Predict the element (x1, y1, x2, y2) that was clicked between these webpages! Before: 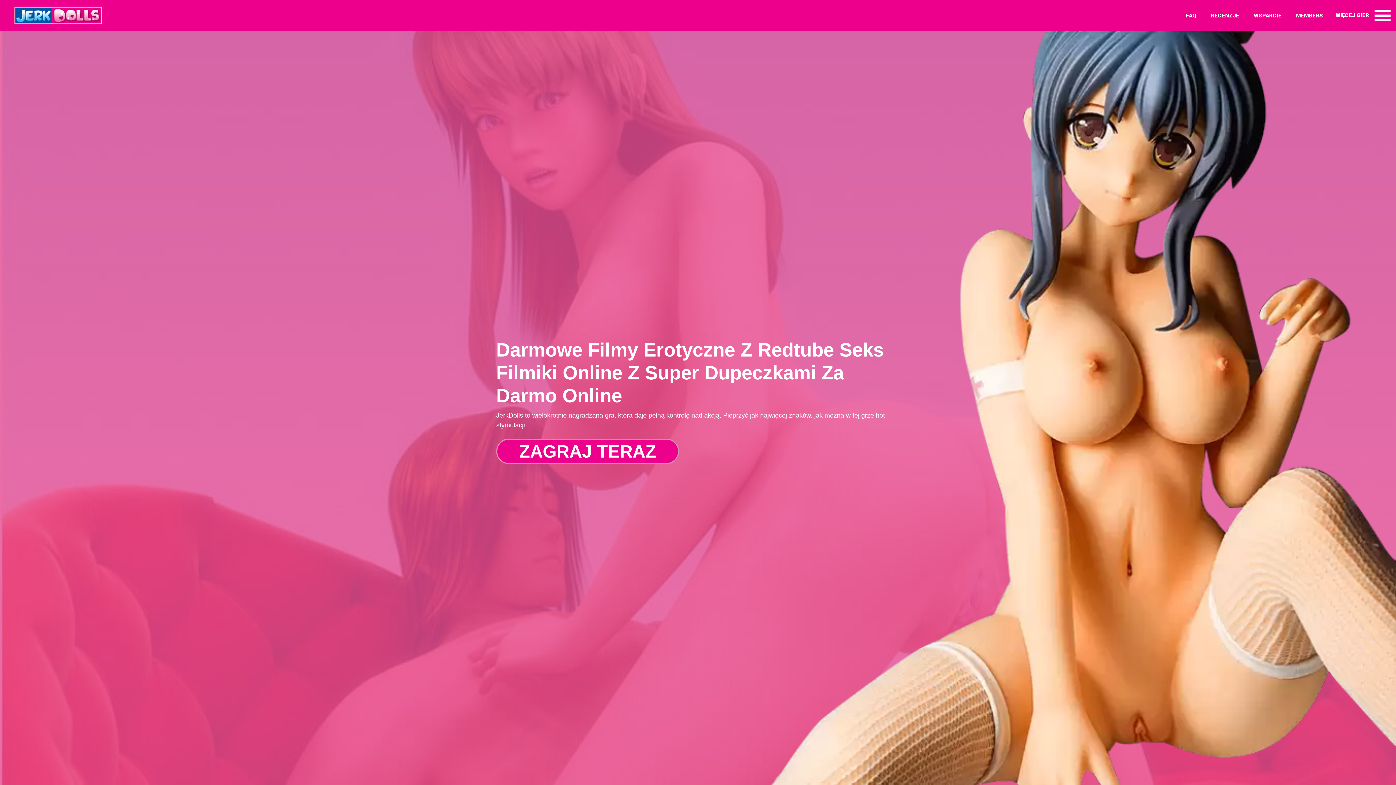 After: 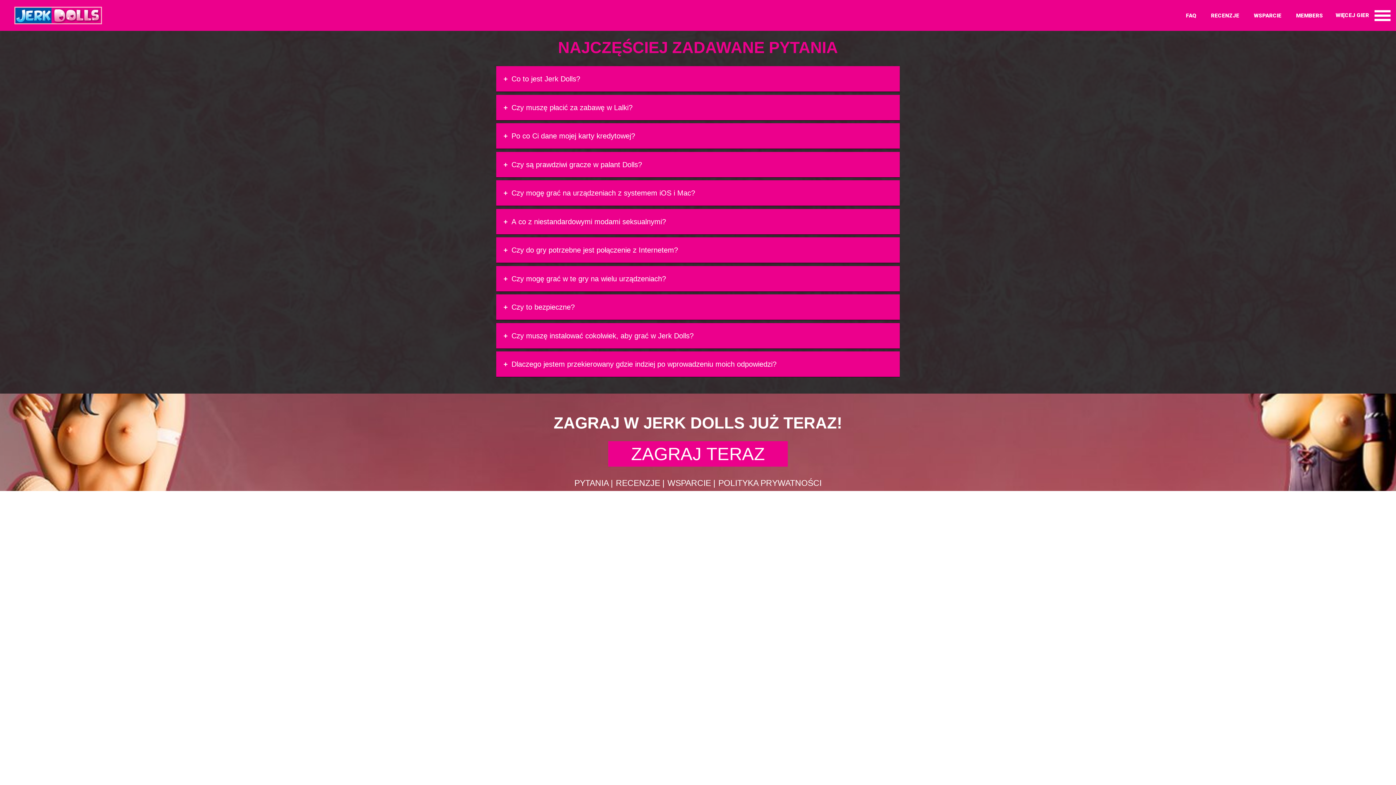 Action: label: FAQ bbox: (1186, 12, 1196, 18)